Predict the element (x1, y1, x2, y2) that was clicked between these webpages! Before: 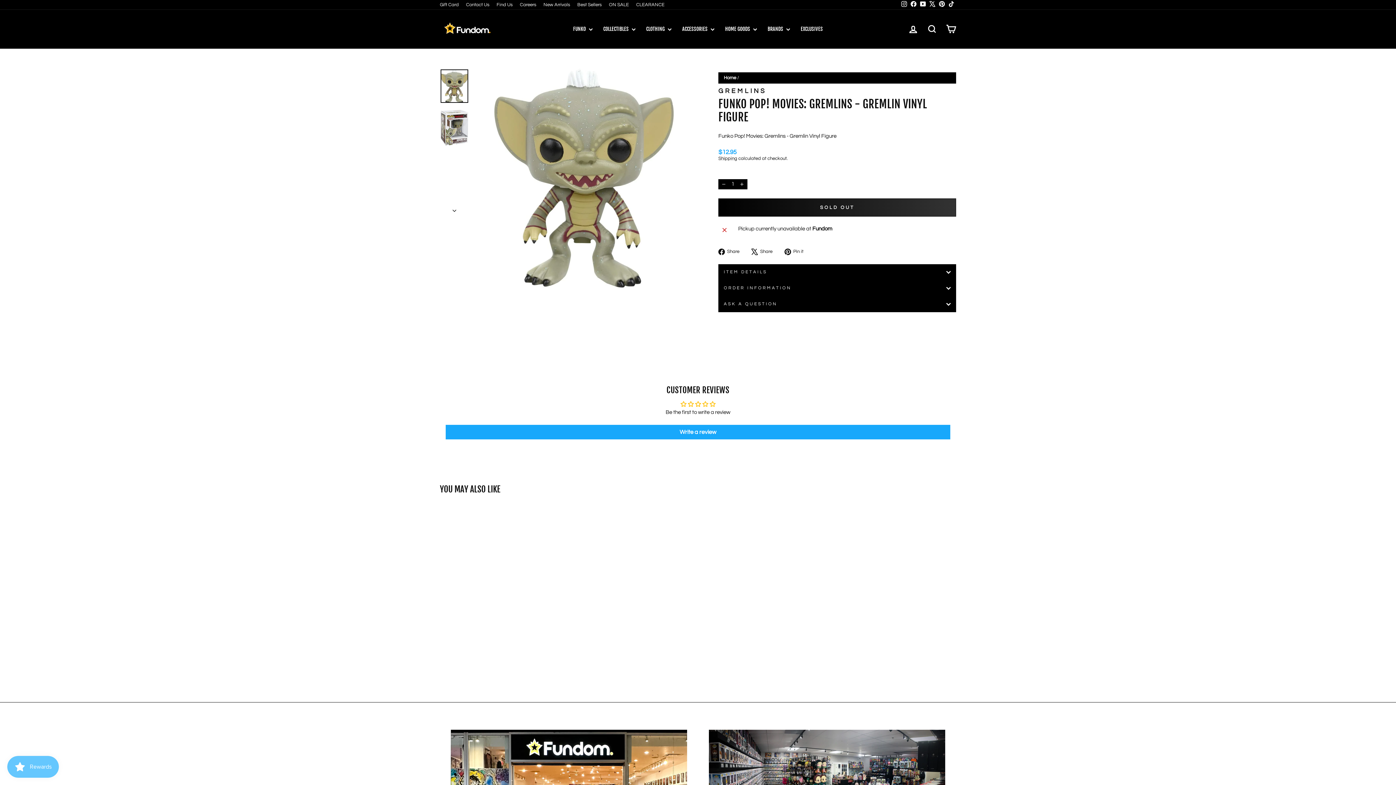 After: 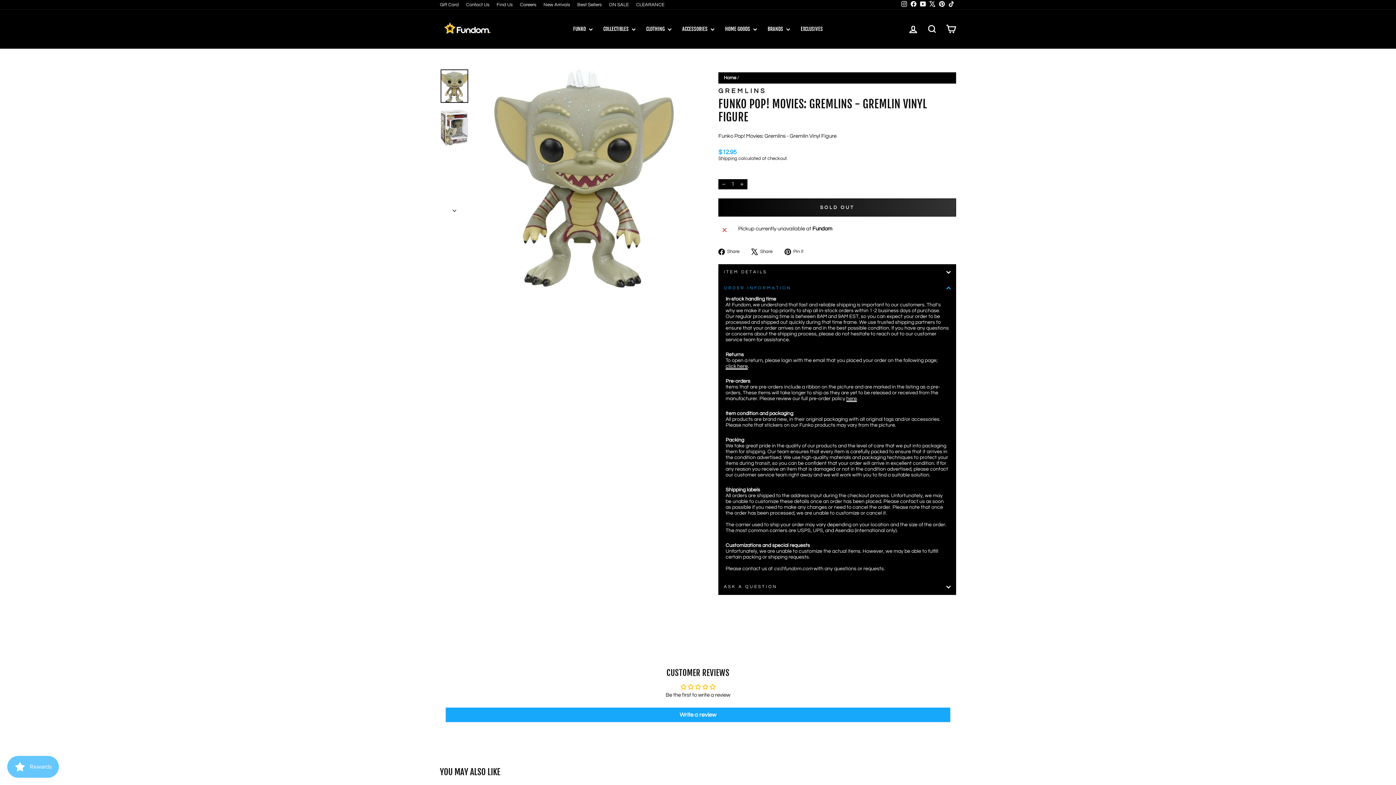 Action: bbox: (718, 280, 956, 296) label: ORDER INFORMATION